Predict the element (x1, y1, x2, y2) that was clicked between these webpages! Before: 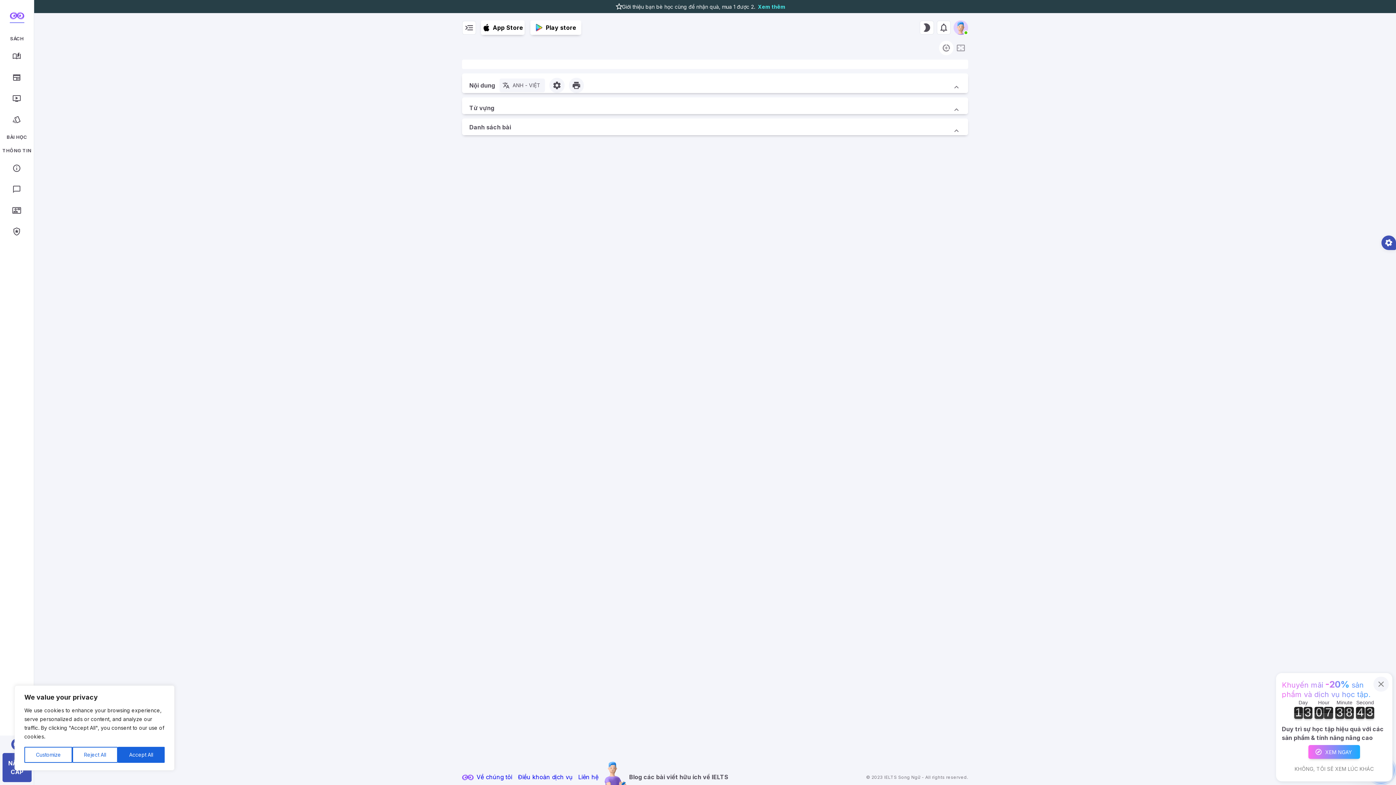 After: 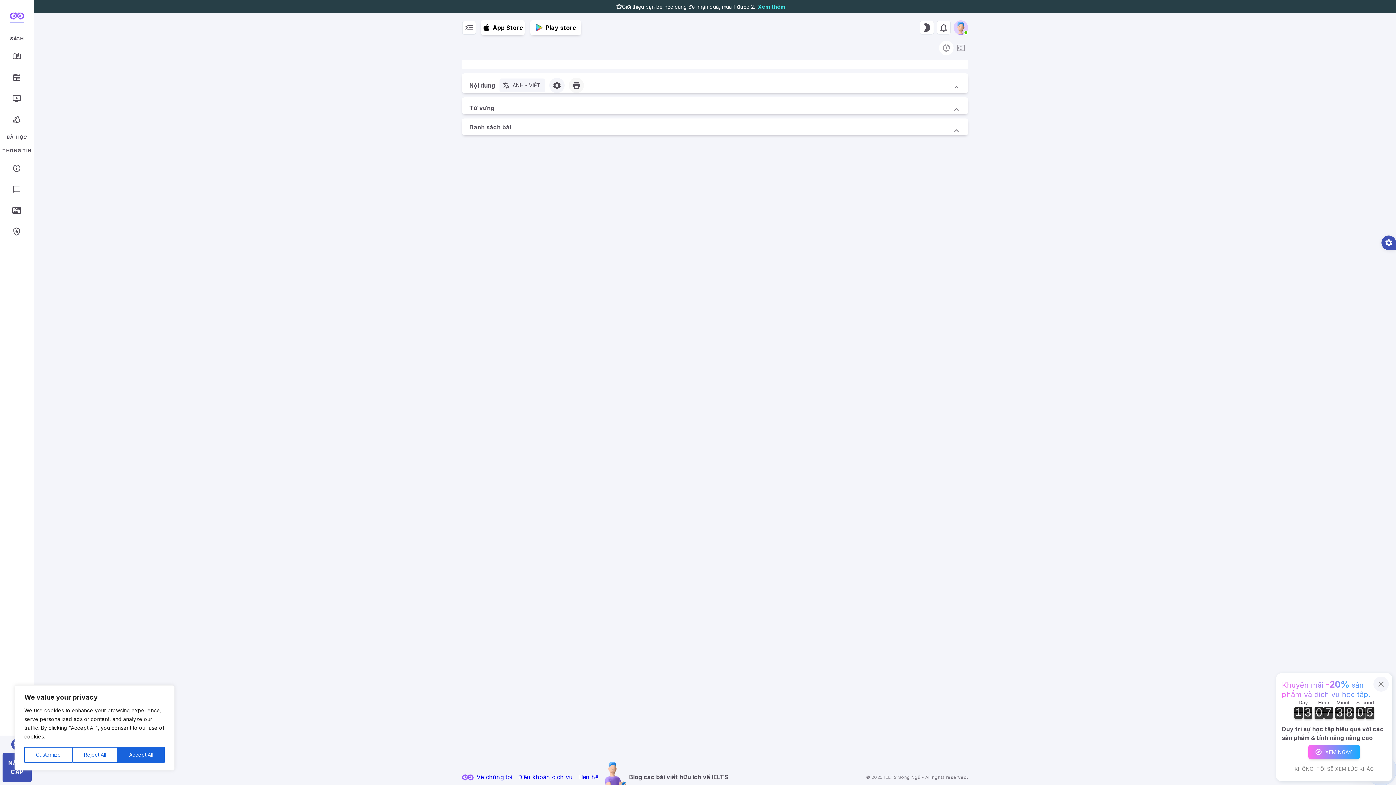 Action: label: export-pdf-script bbox: (551, 64, 567, 79)